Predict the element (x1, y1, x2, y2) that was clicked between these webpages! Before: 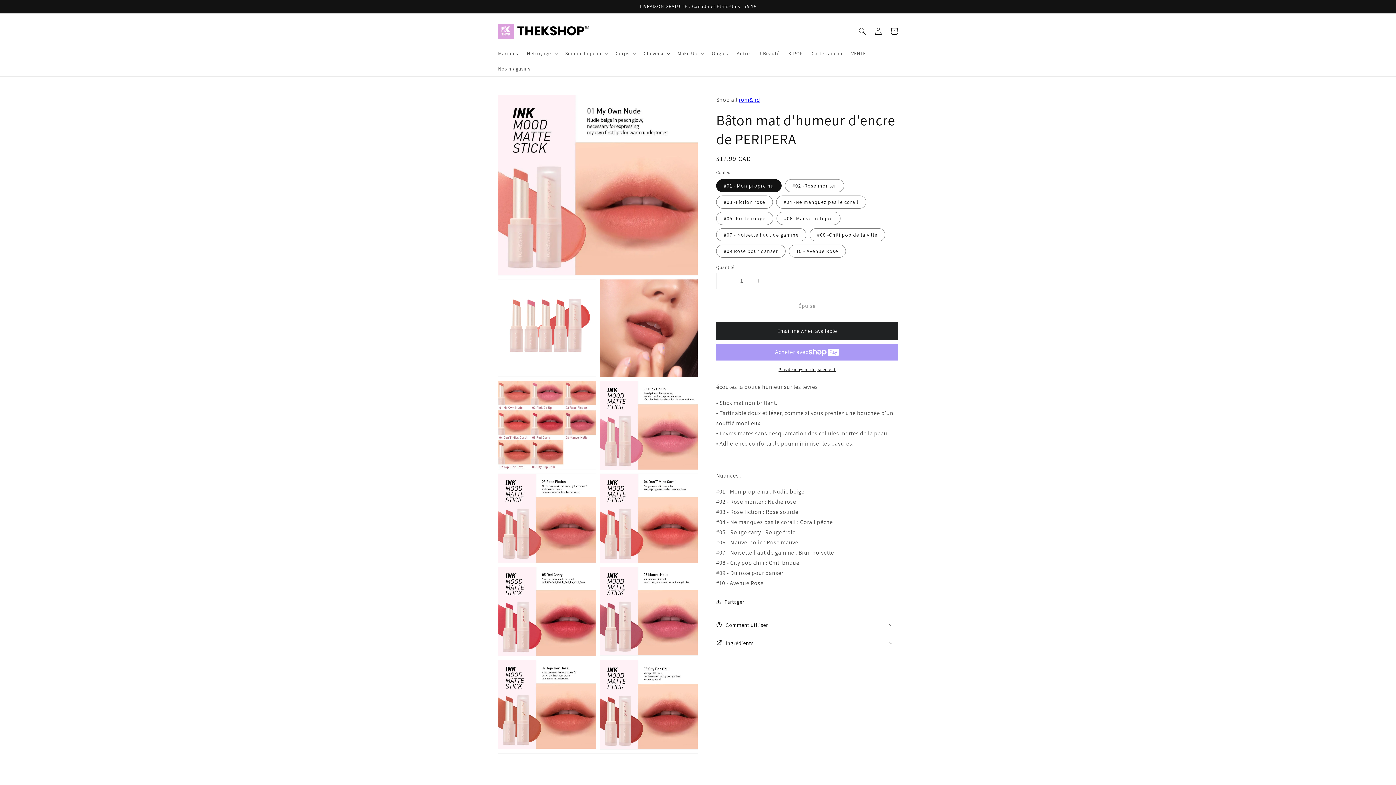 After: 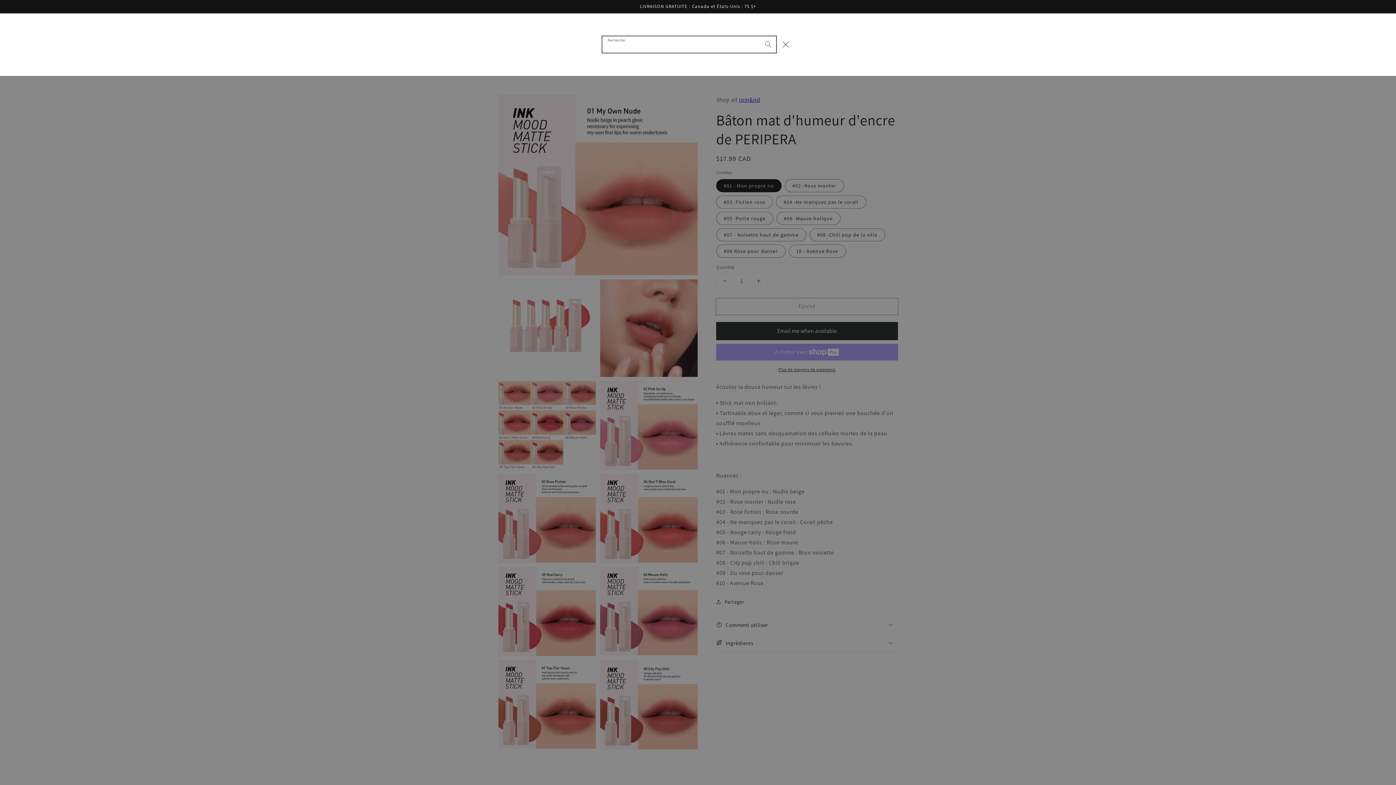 Action: bbox: (854, 23, 870, 39) label: Recherche